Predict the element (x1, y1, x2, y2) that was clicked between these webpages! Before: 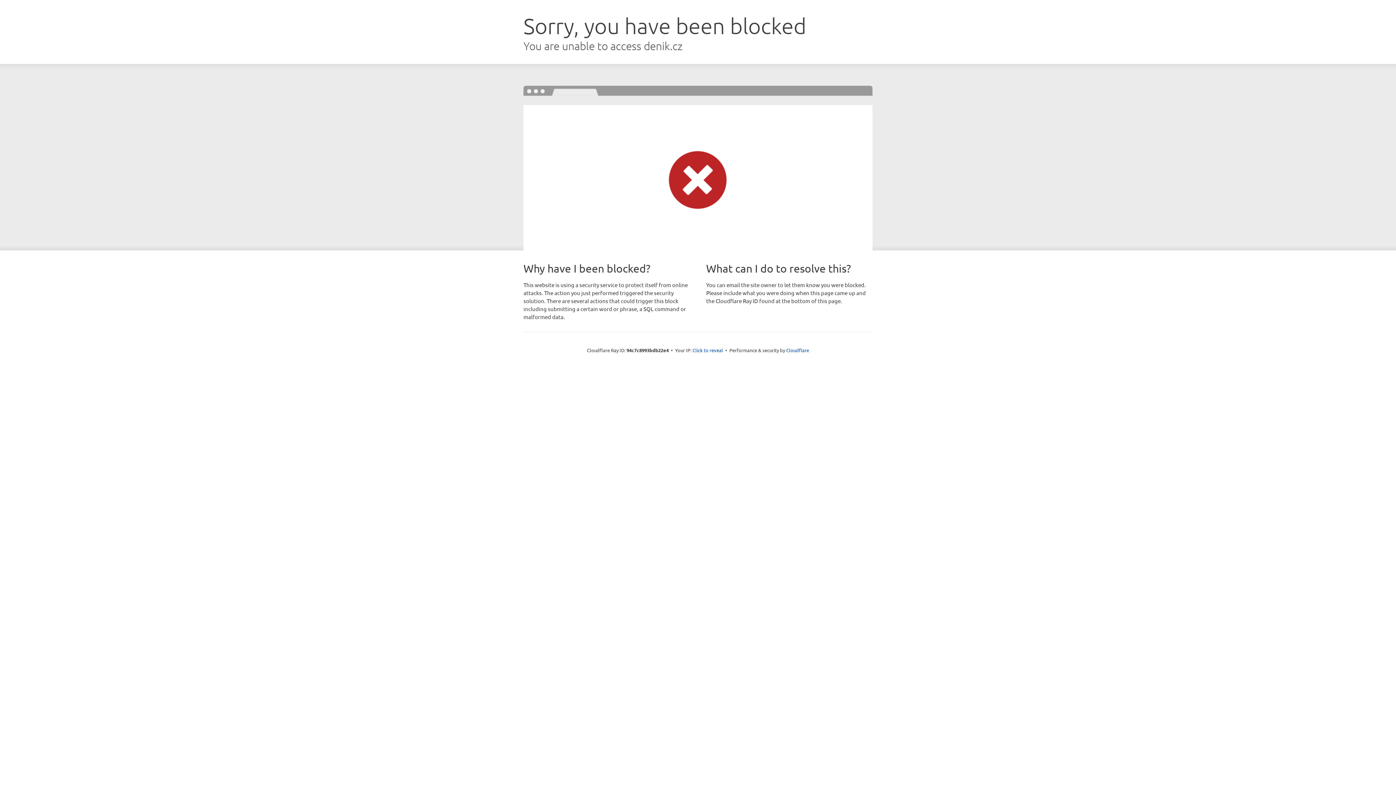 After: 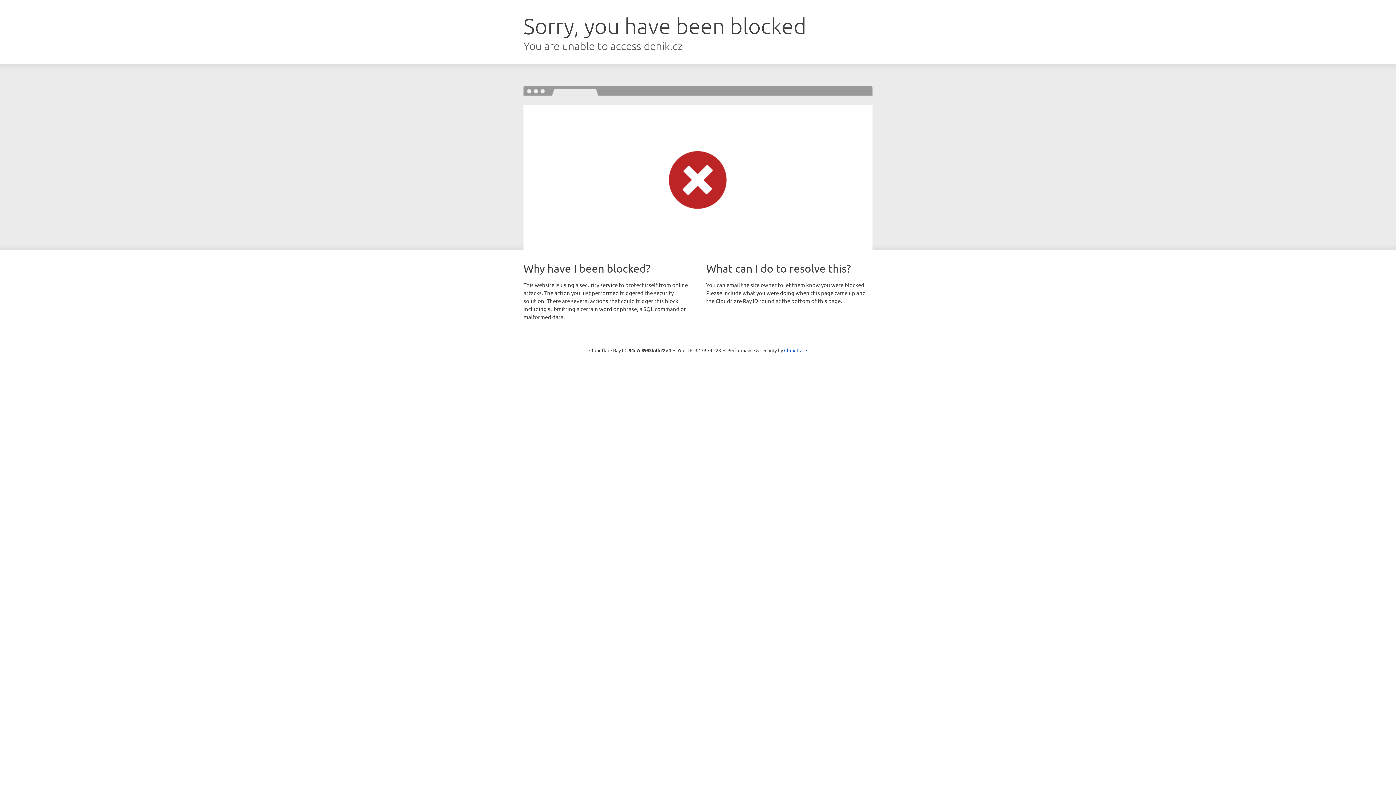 Action: bbox: (692, 346, 723, 353) label: Click to reveal